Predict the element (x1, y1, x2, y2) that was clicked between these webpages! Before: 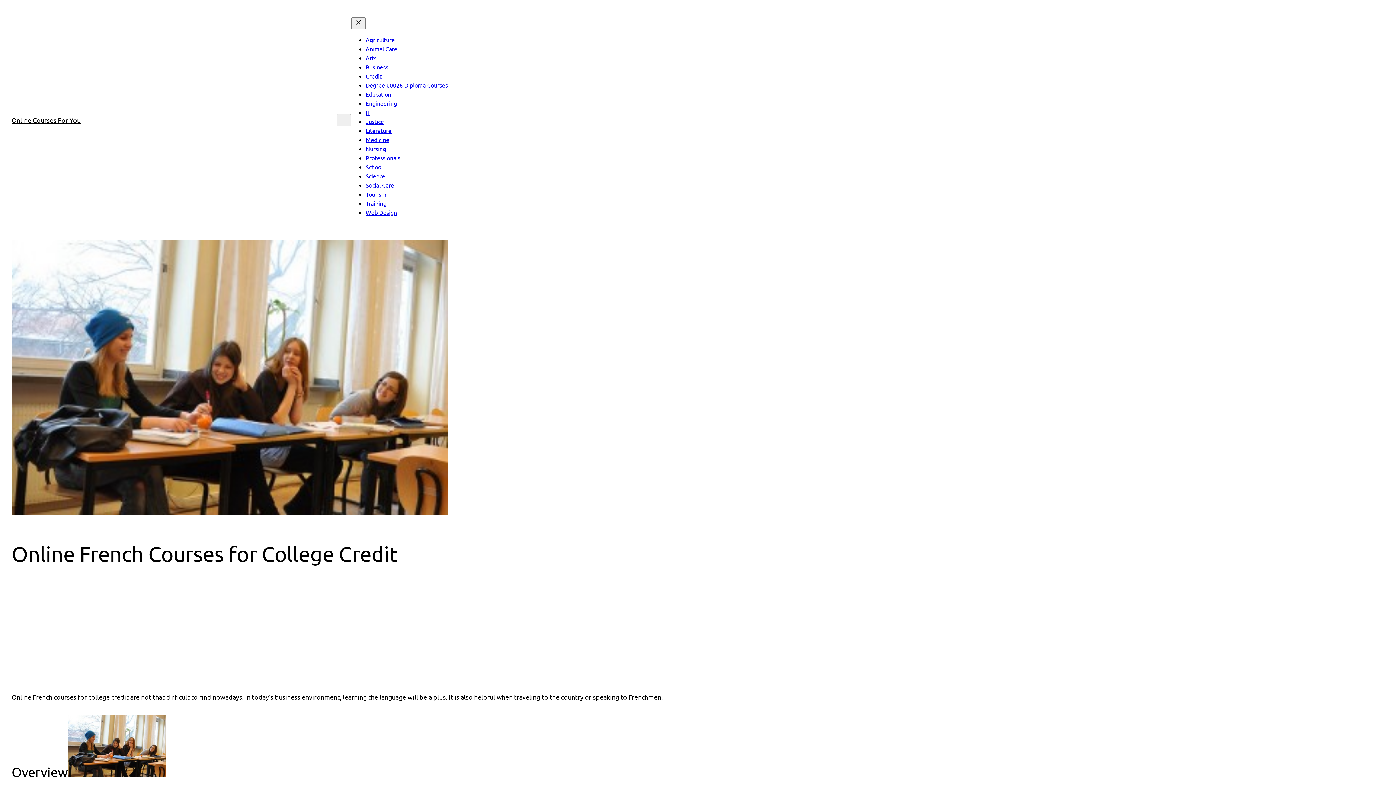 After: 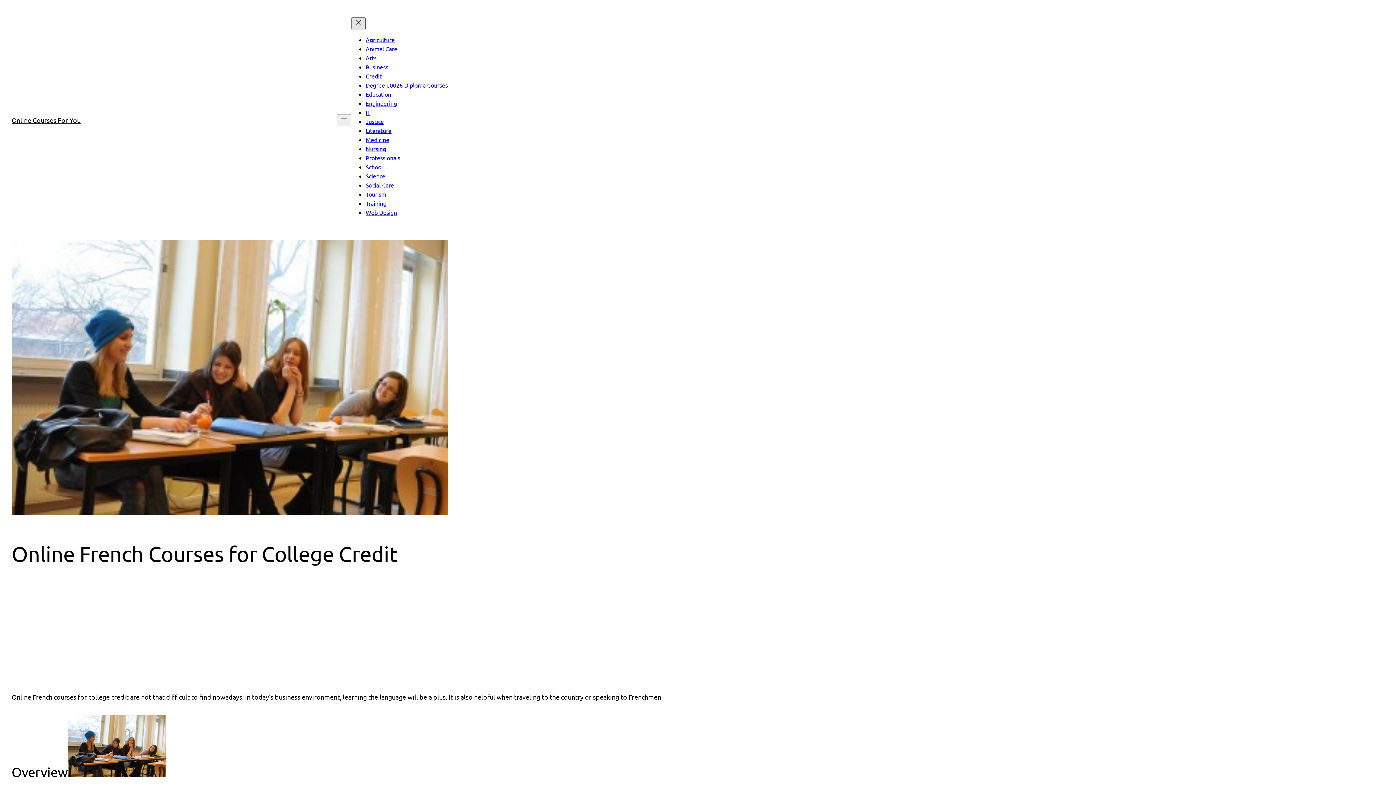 Action: bbox: (351, 17, 365, 29) label: Close menu